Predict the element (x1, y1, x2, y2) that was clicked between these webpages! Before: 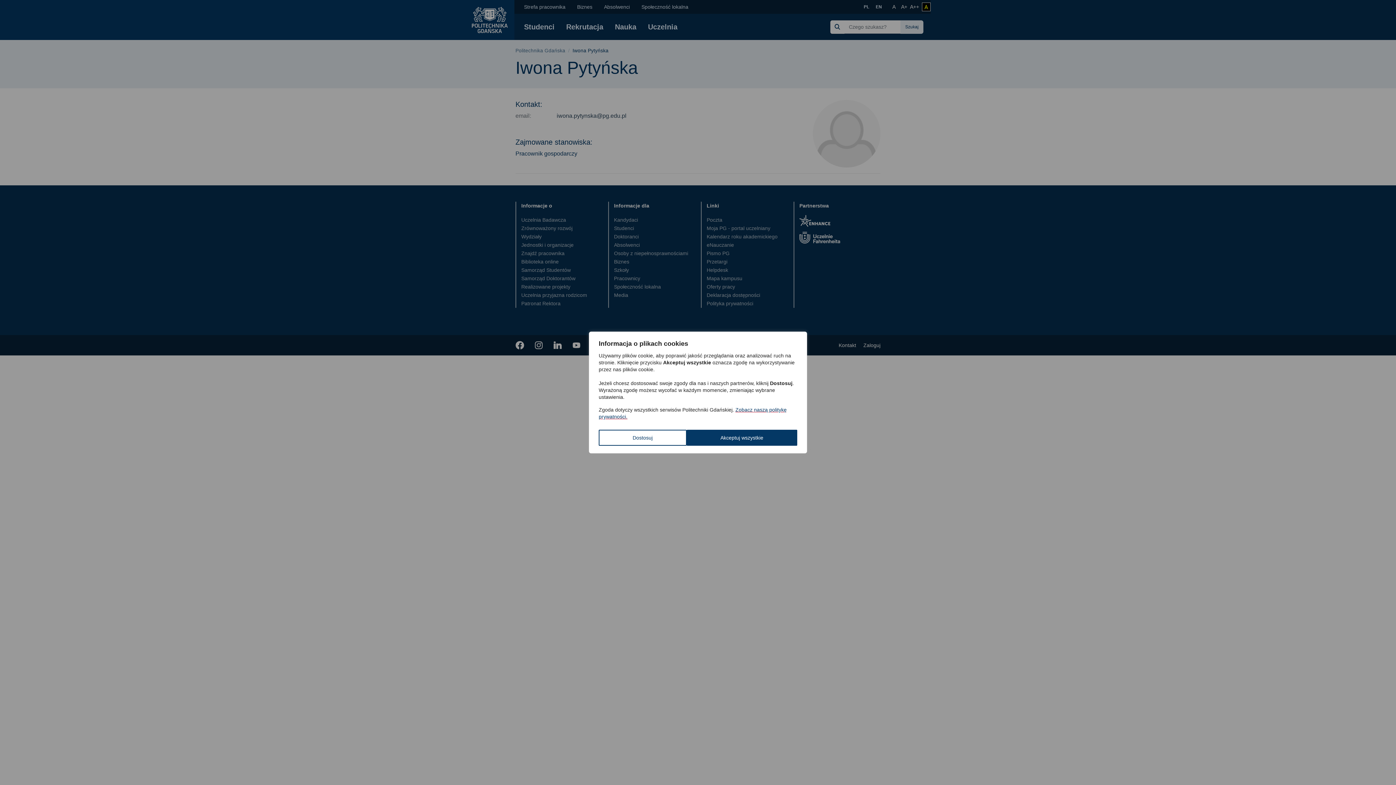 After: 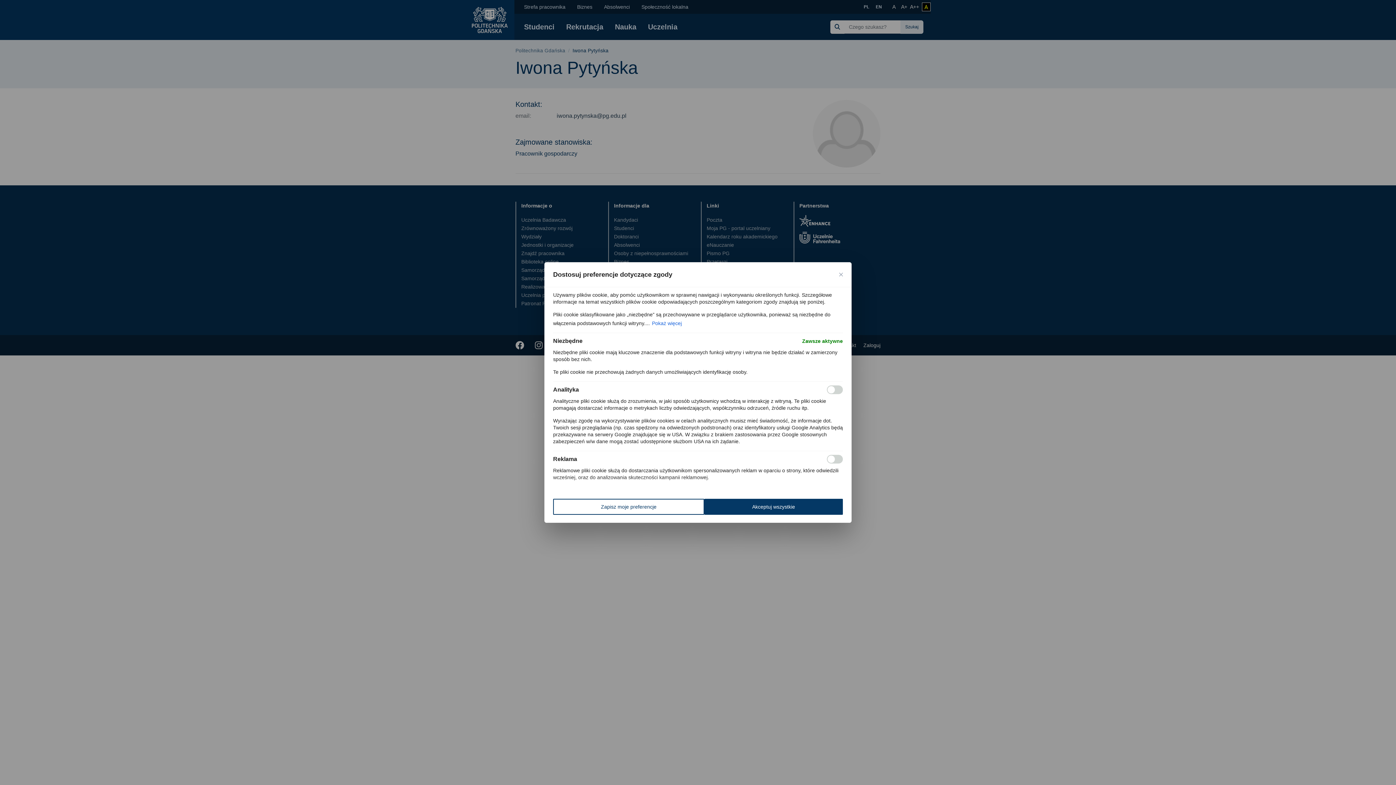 Action: label: Dostosuj bbox: (598, 430, 686, 446)